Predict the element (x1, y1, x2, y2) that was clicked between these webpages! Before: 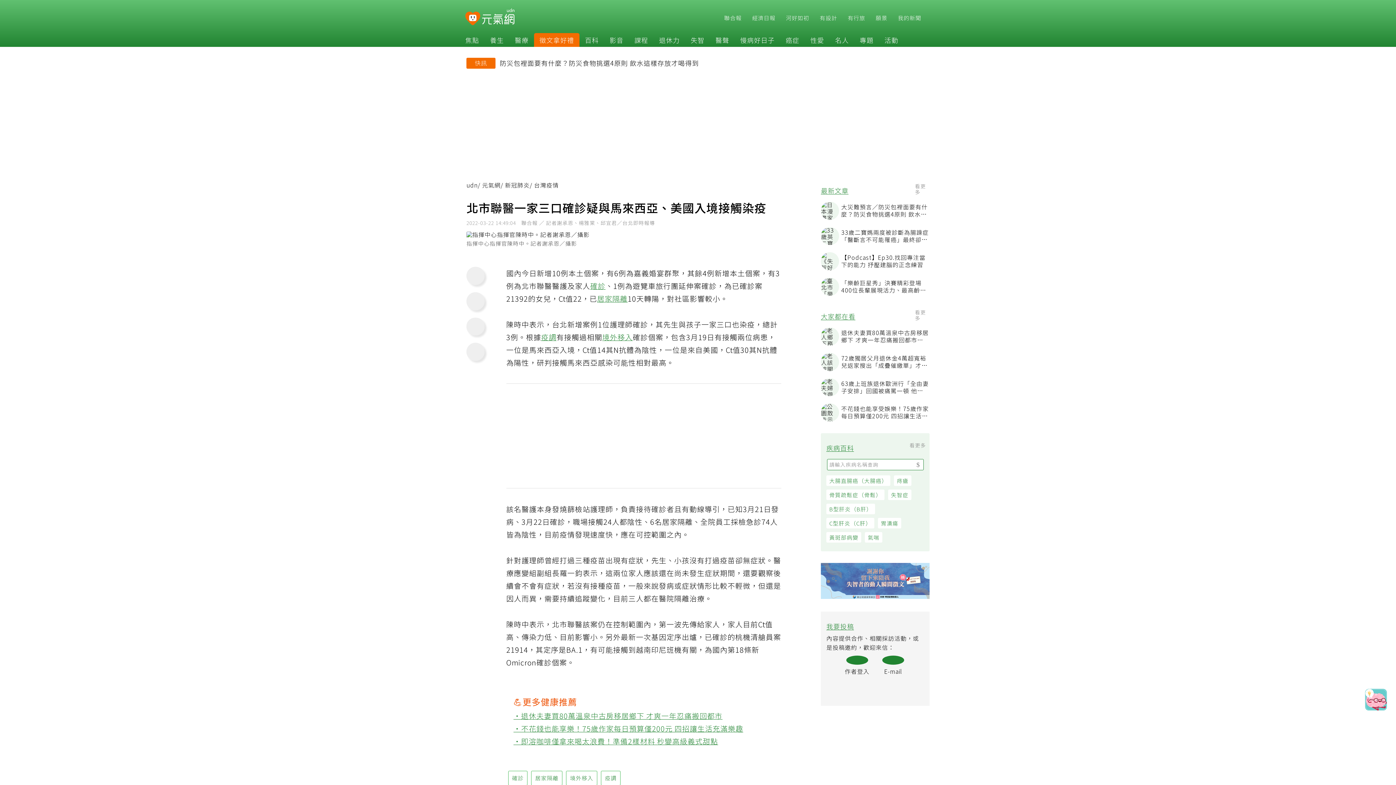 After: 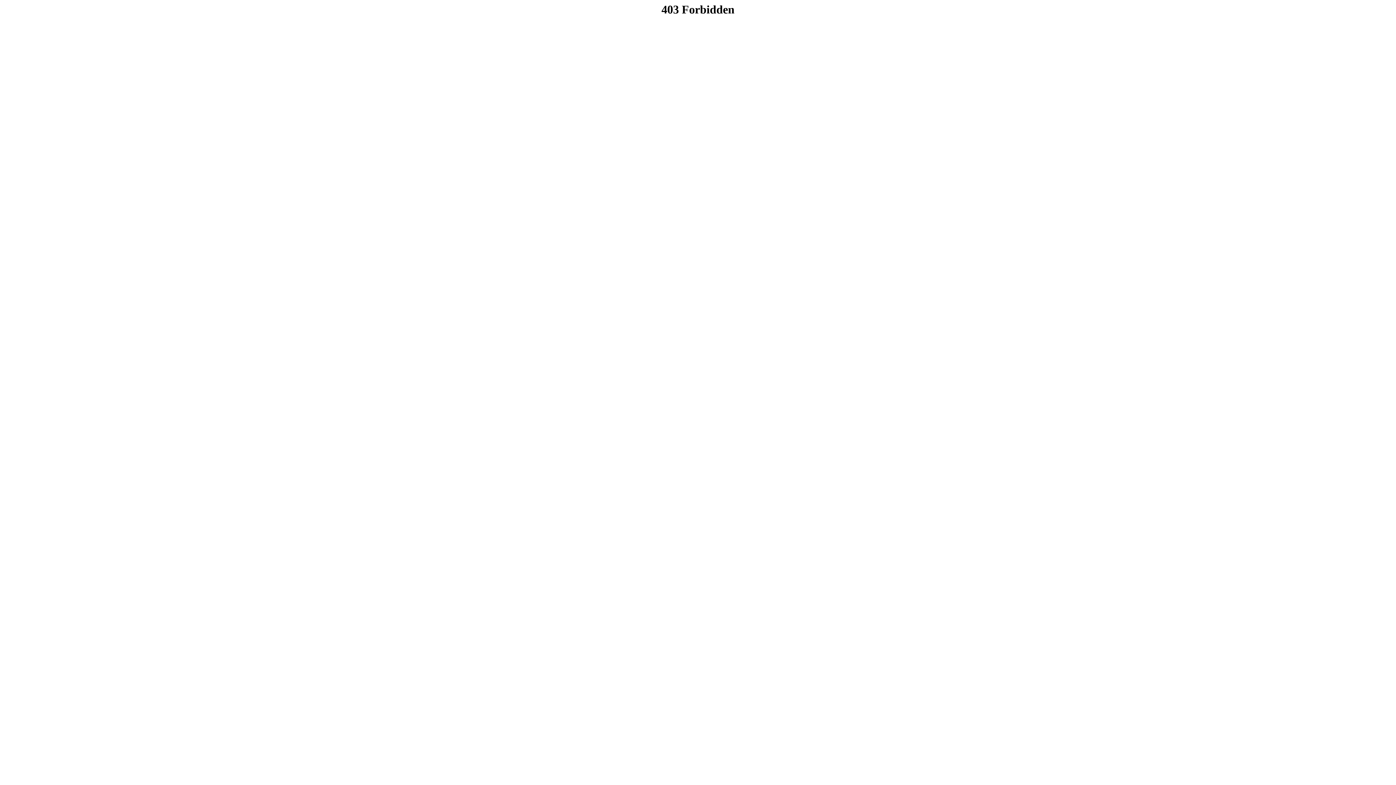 Action: label:  有設計 bbox: (813, 13, 837, 21)